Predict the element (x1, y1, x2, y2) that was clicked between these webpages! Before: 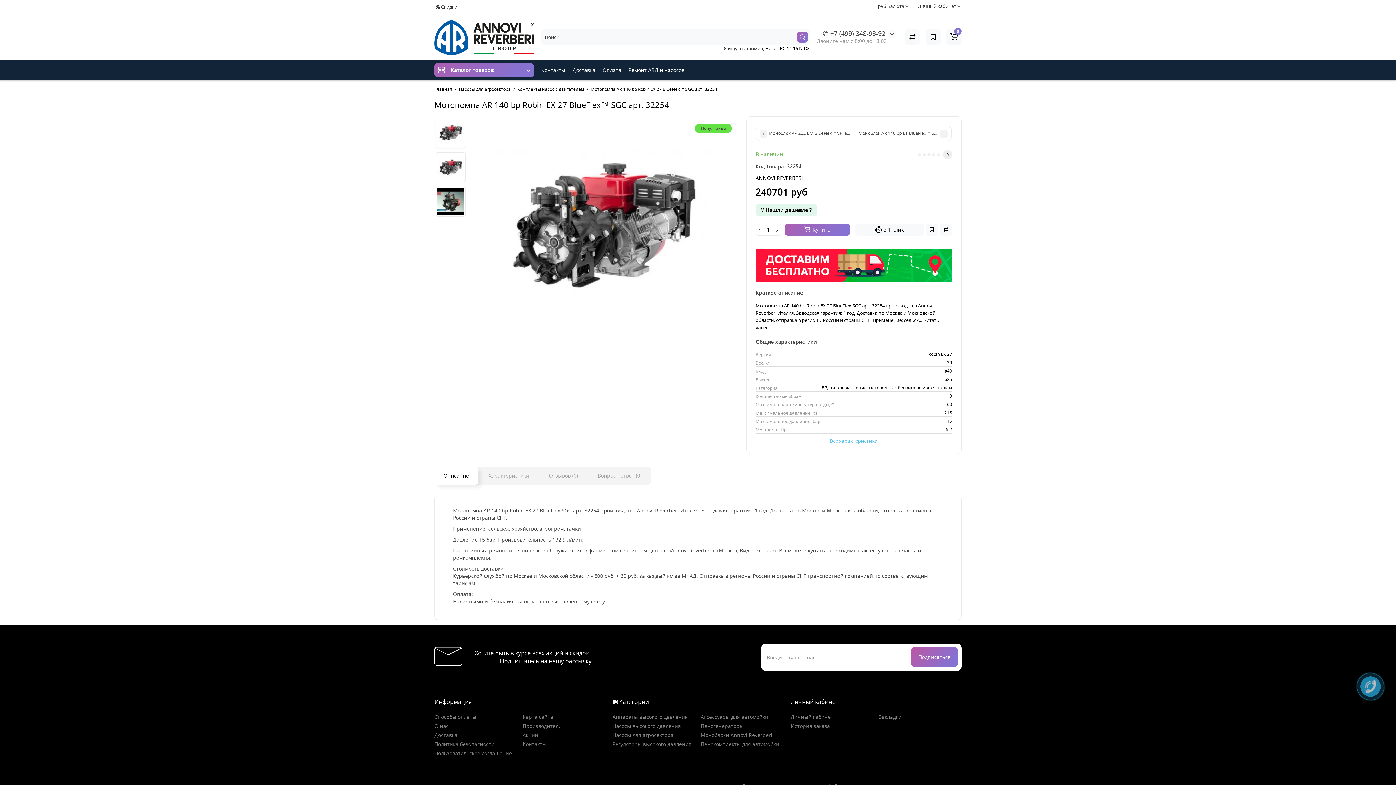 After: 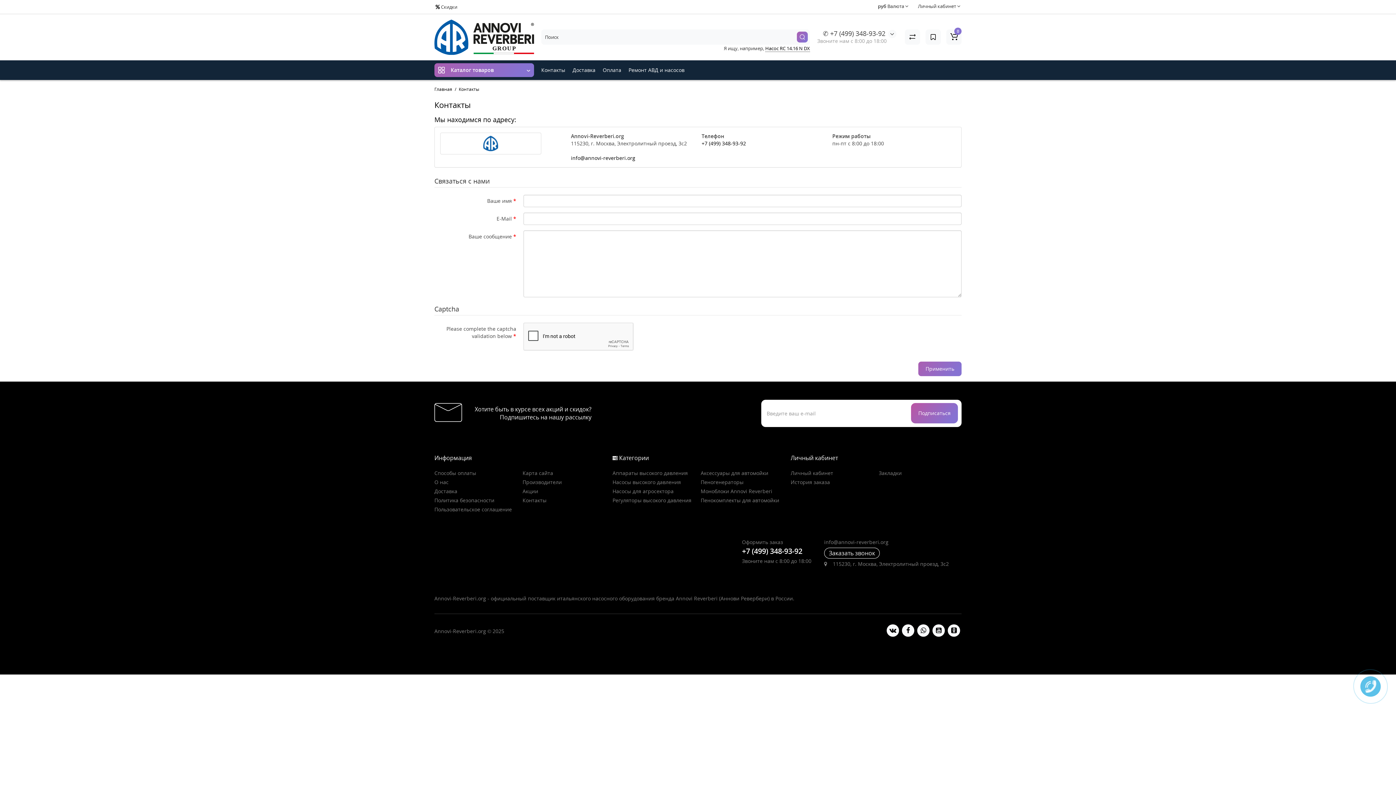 Action: label: Контакты bbox: (537, 60, 569, 79)